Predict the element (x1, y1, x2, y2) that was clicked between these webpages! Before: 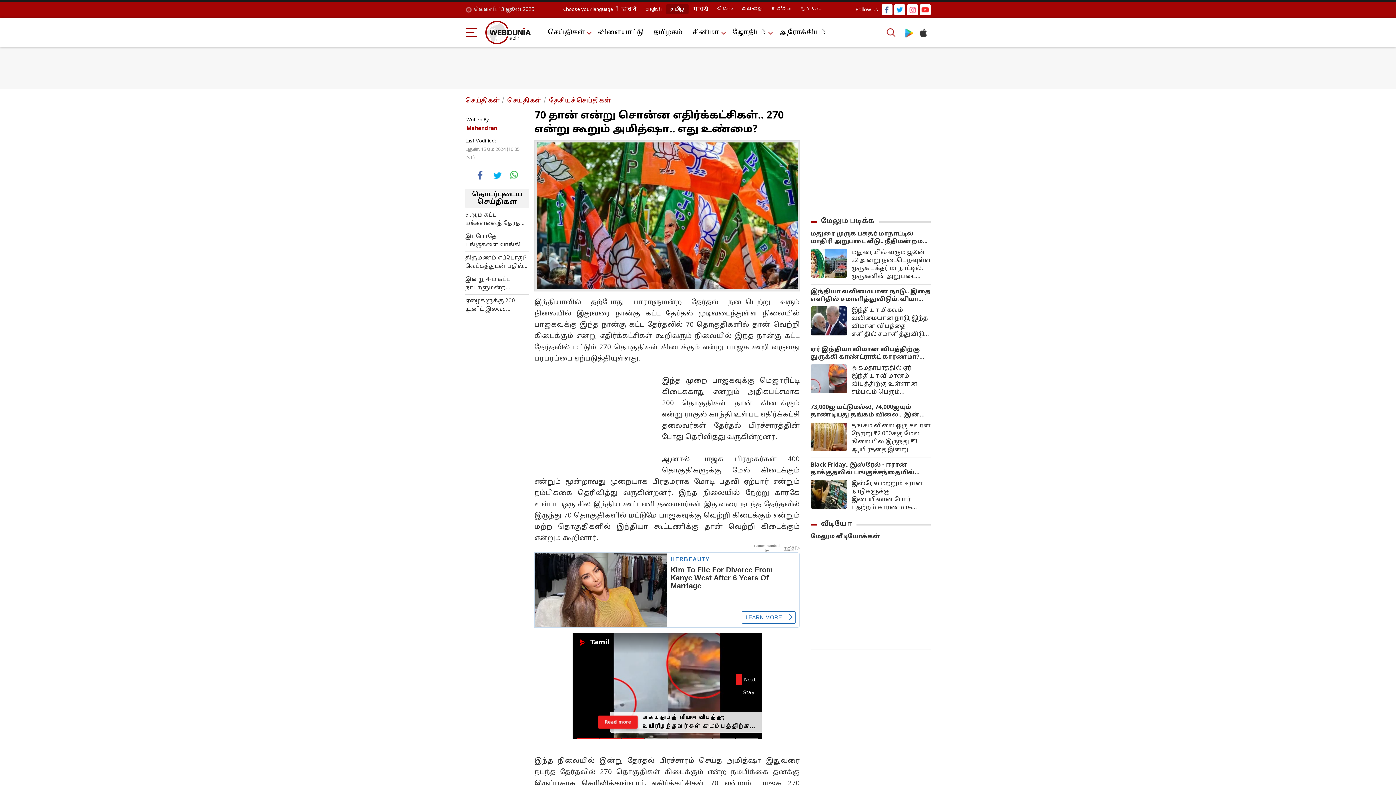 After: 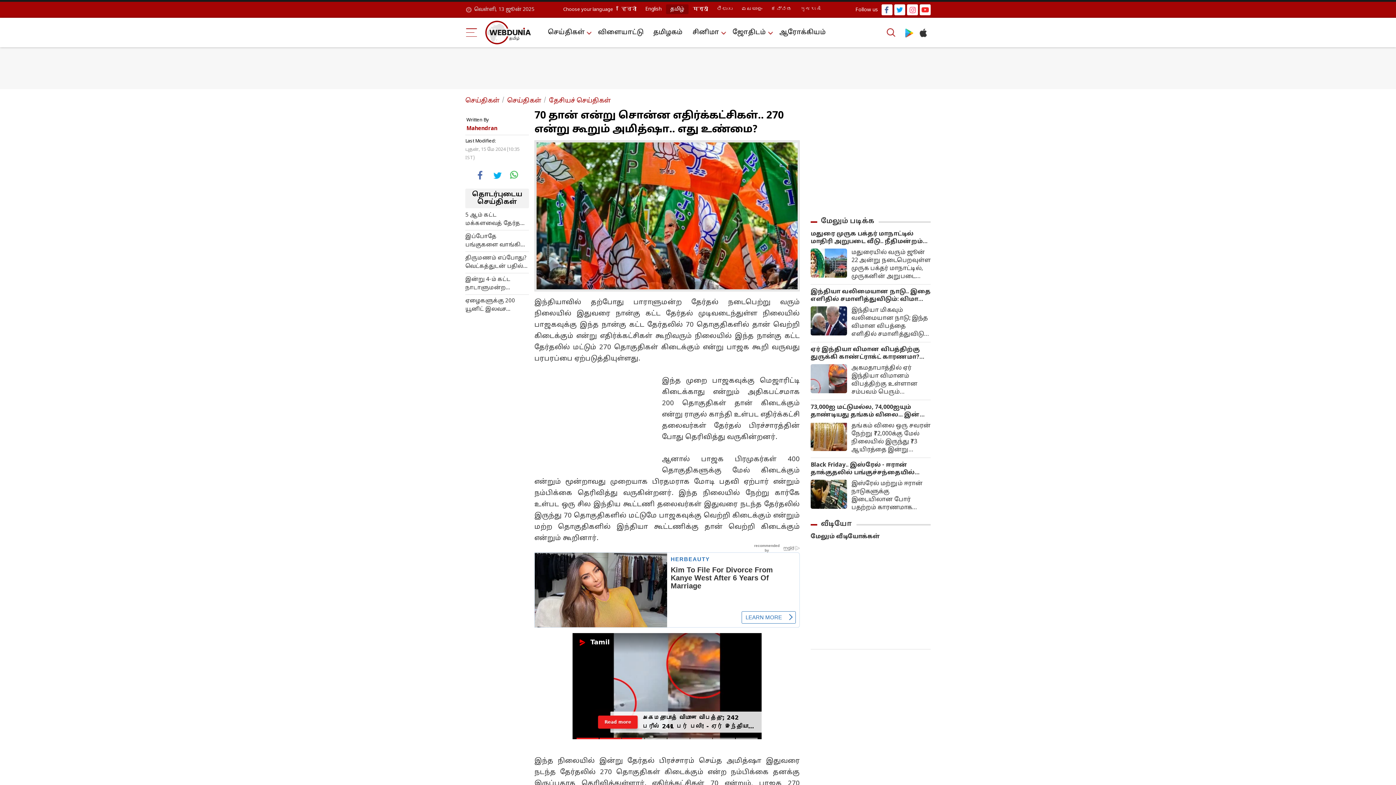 Action: bbox: (907, 4, 918, 15)